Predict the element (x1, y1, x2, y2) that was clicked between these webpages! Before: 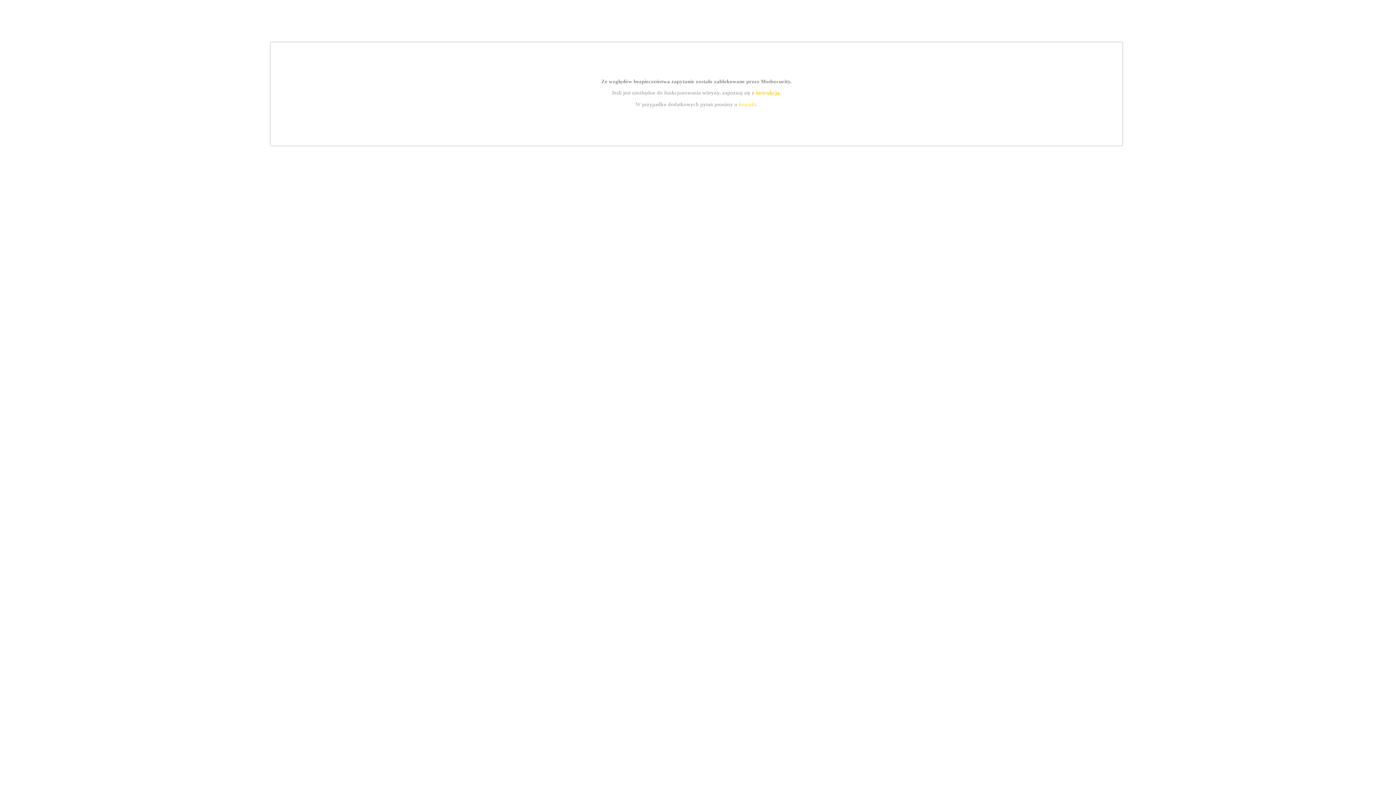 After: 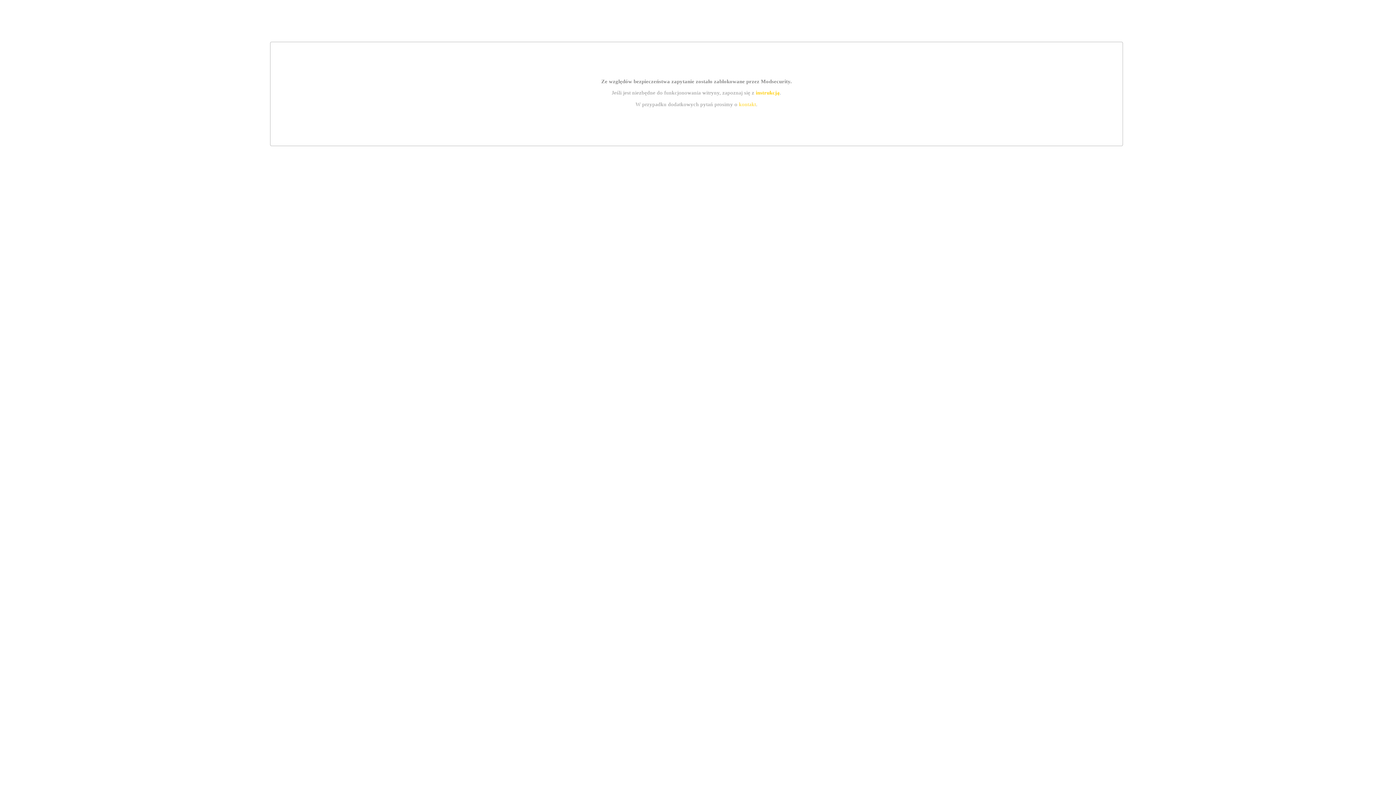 Action: bbox: (755, 89, 779, 95) label: instrukcją